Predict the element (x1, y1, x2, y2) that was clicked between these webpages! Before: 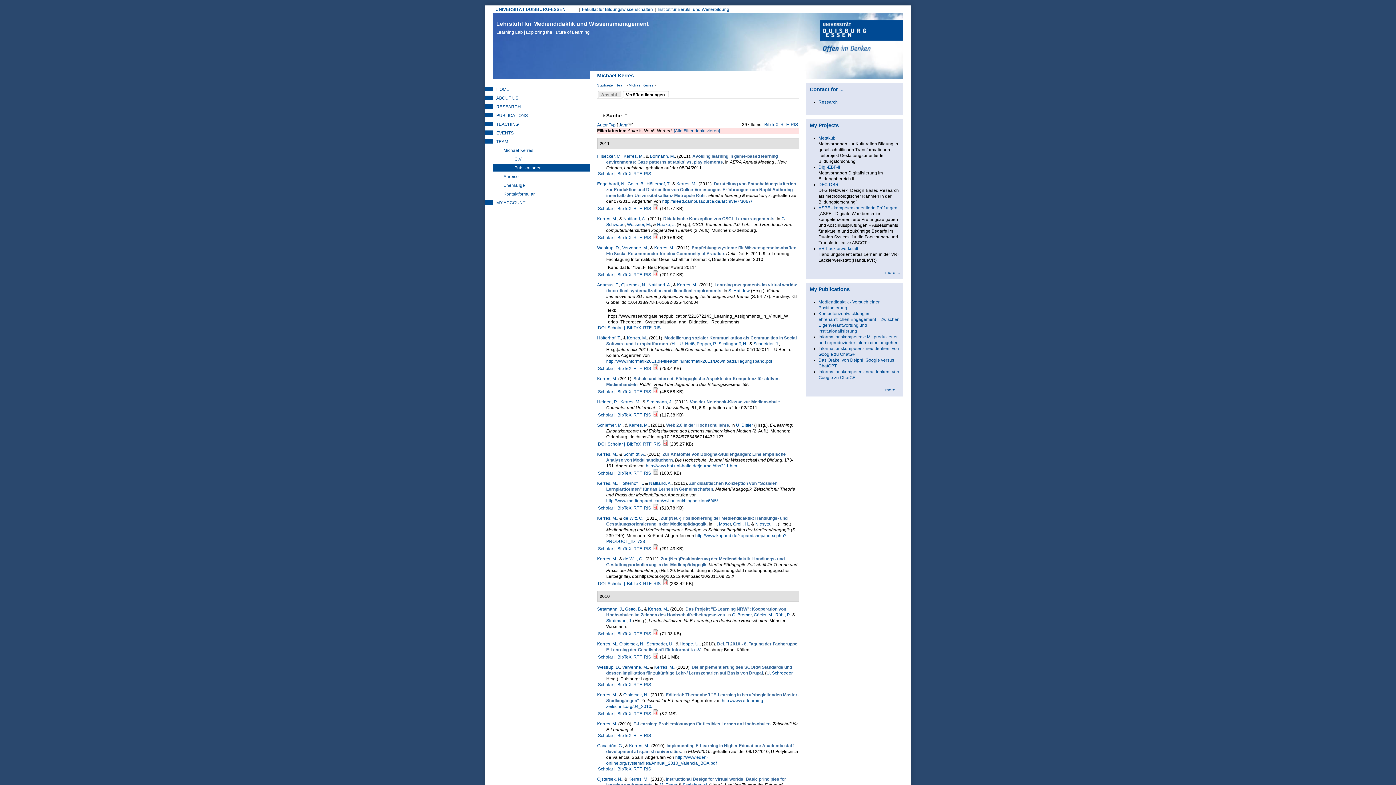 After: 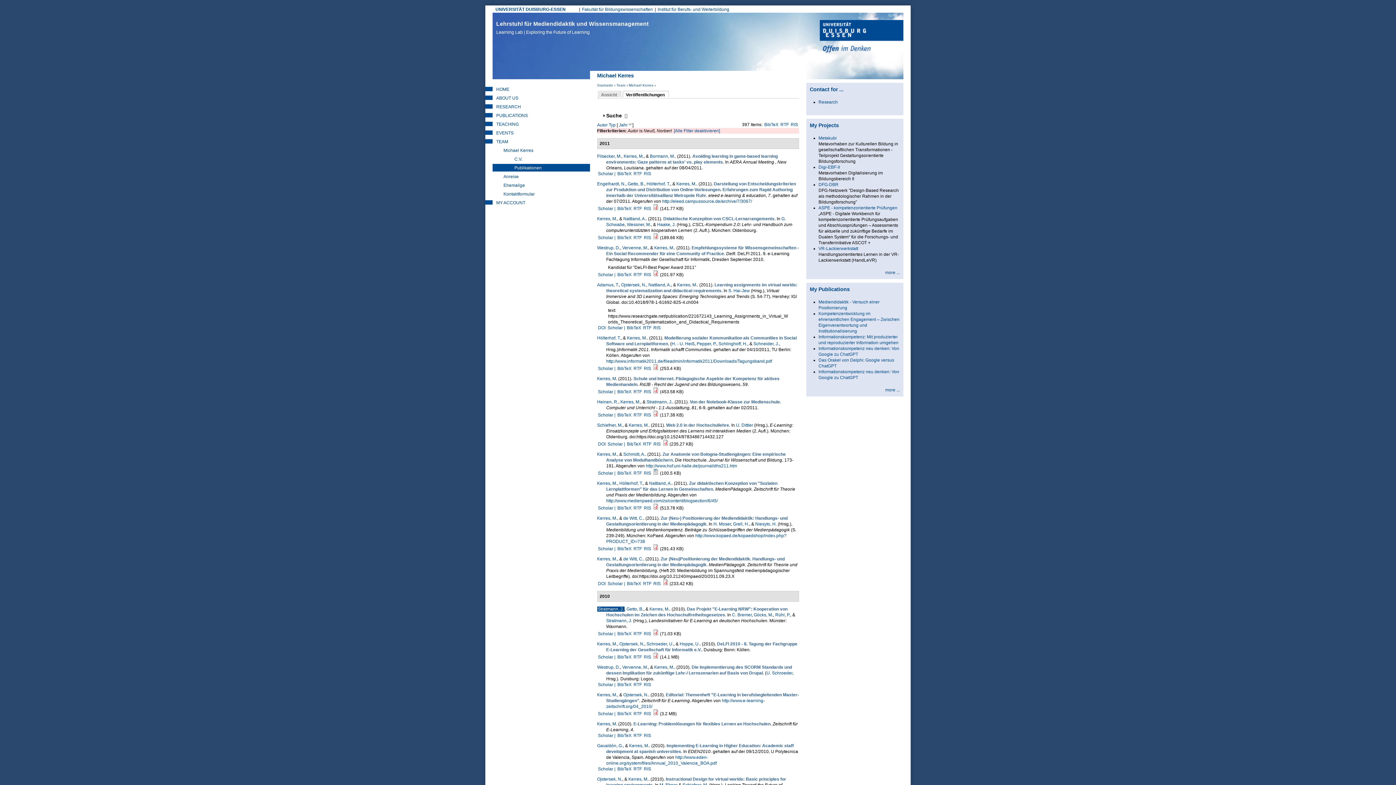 Action: bbox: (597, 606, 623, 612) label: Stratmann, J.